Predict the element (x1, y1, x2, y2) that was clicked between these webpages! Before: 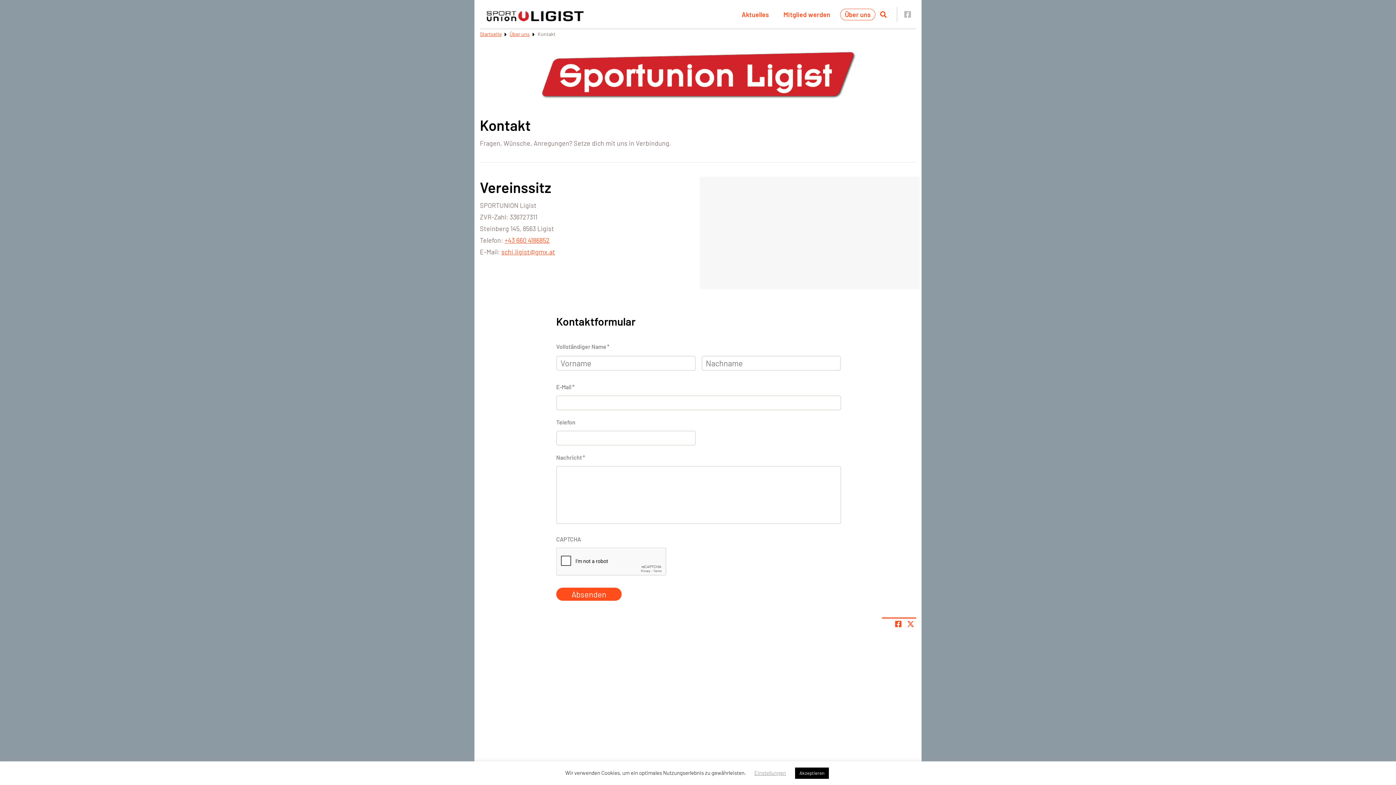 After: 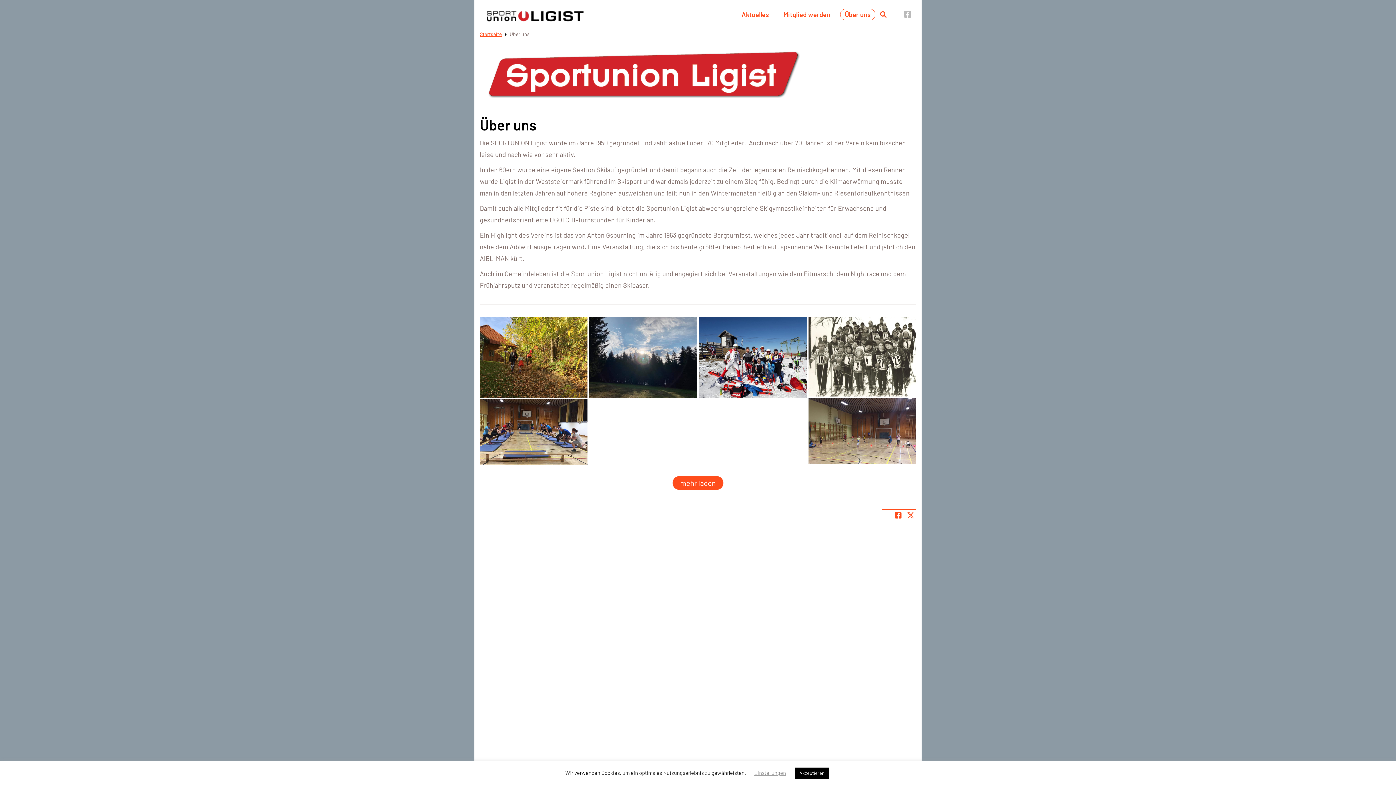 Action: label: Über uns bbox: (840, 8, 875, 20)